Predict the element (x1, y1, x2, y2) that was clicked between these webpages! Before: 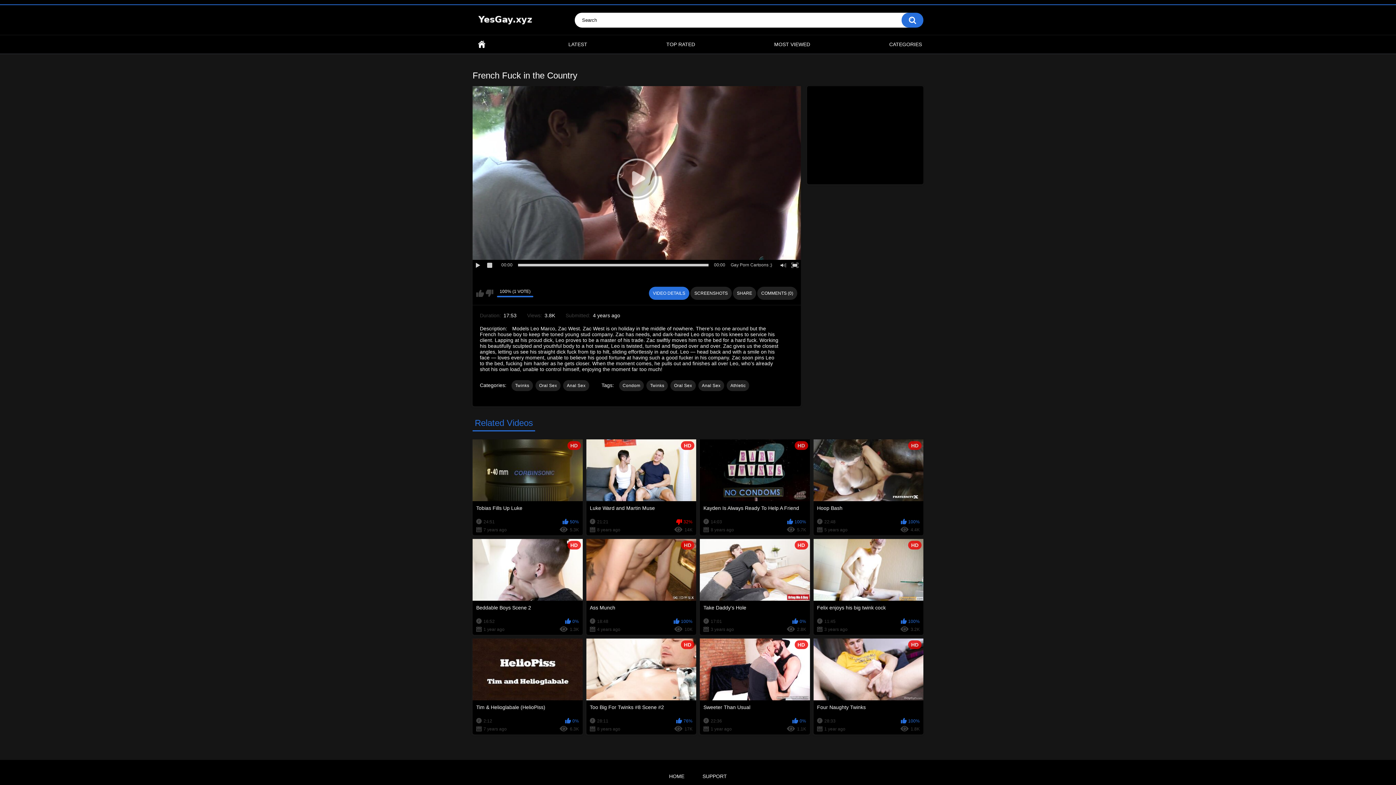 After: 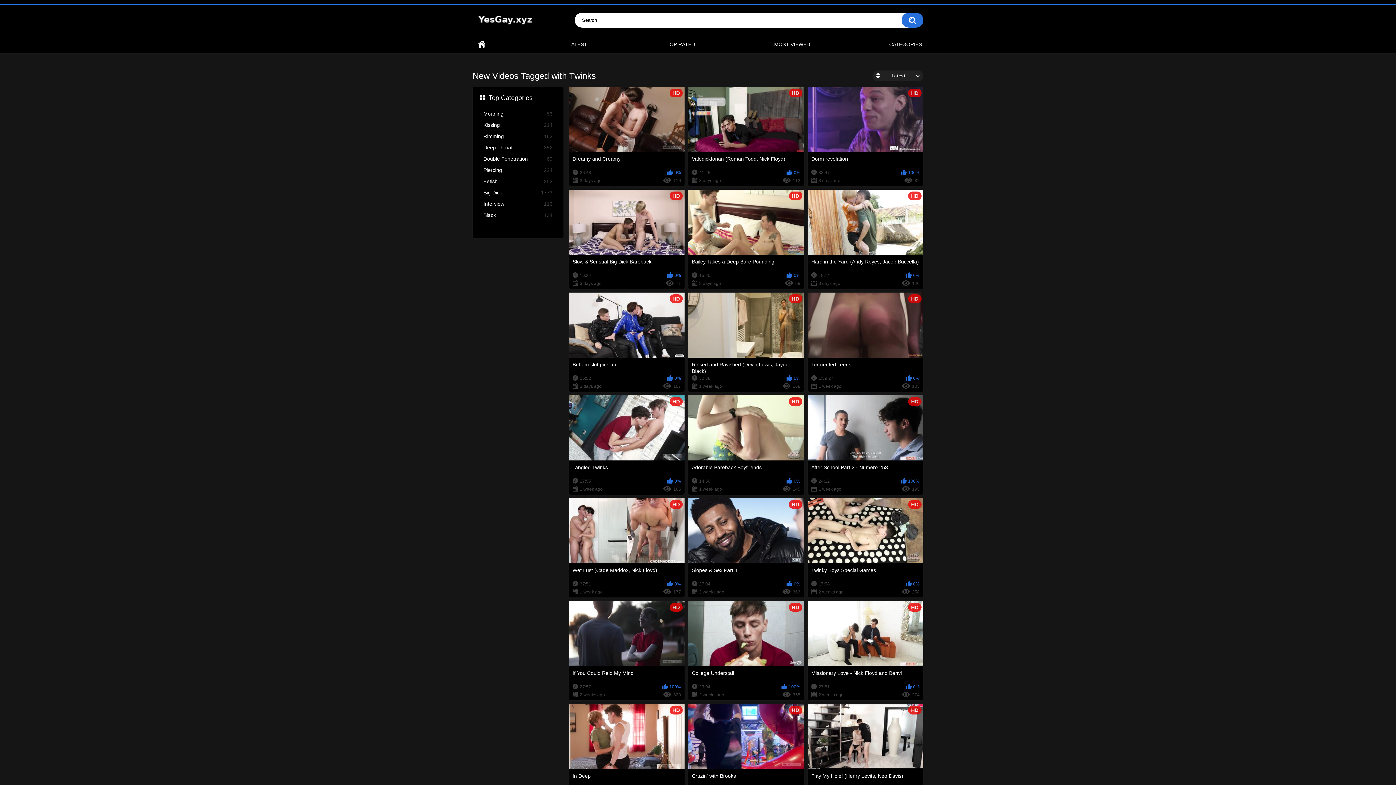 Action: bbox: (646, 380, 668, 391) label: Twinks